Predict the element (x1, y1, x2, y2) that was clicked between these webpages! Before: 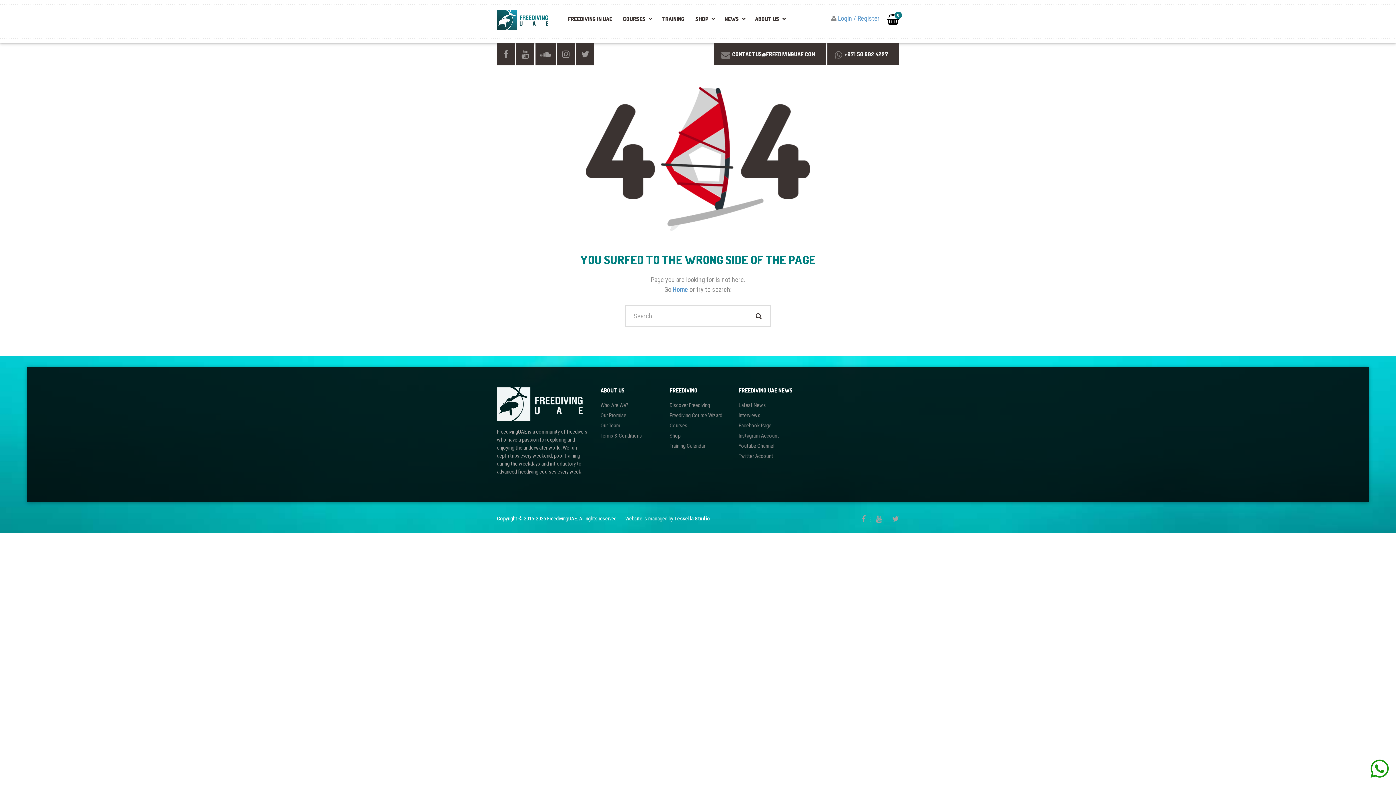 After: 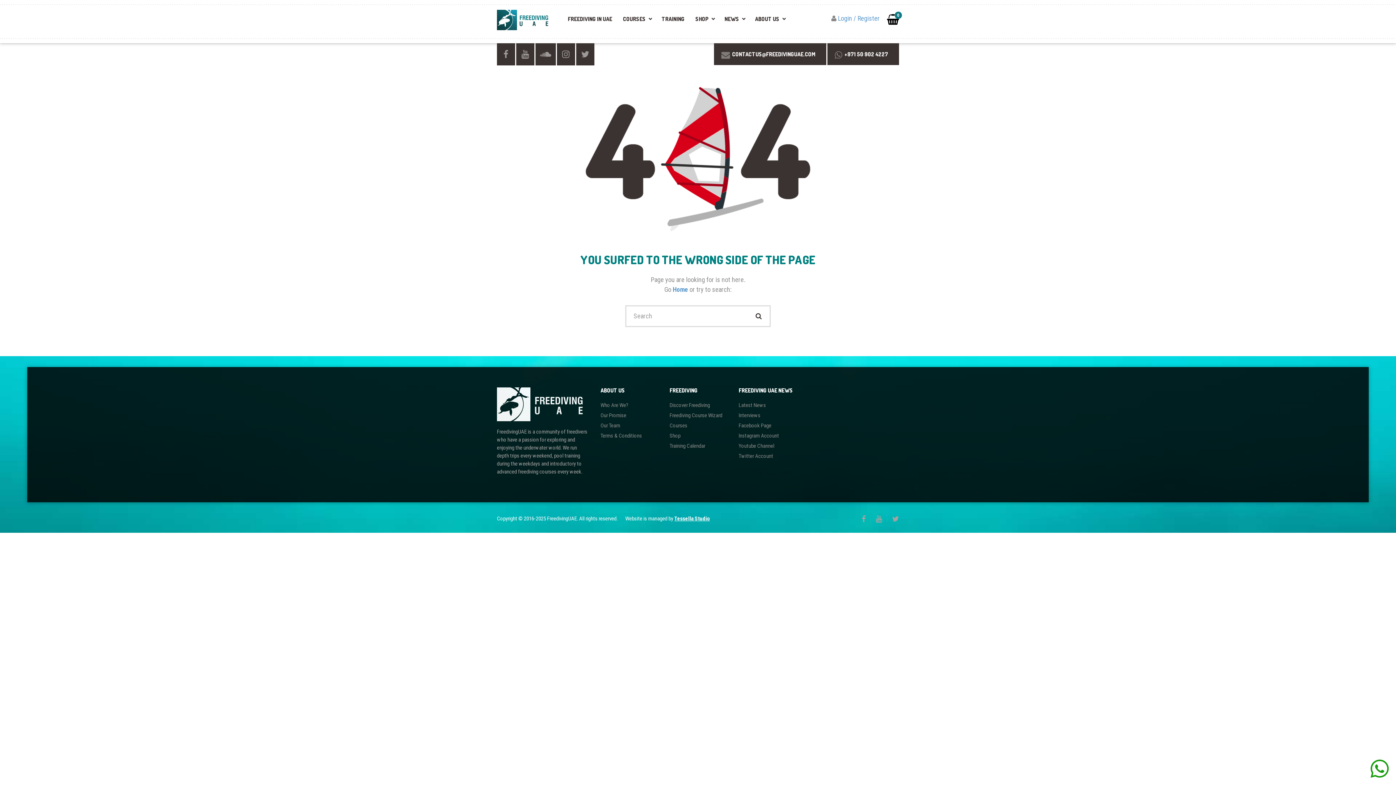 Action: bbox: (674, 515, 710, 522) label: Tessella Studio